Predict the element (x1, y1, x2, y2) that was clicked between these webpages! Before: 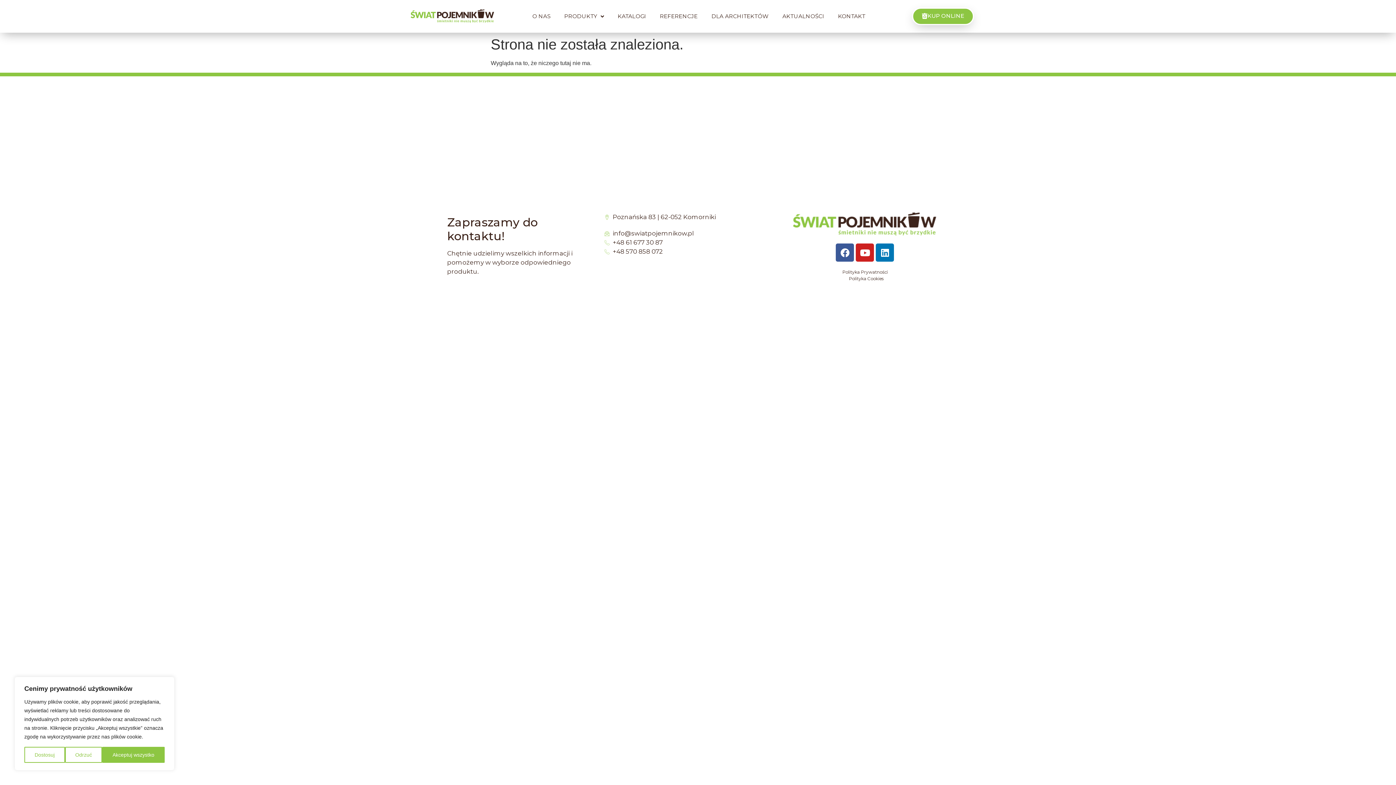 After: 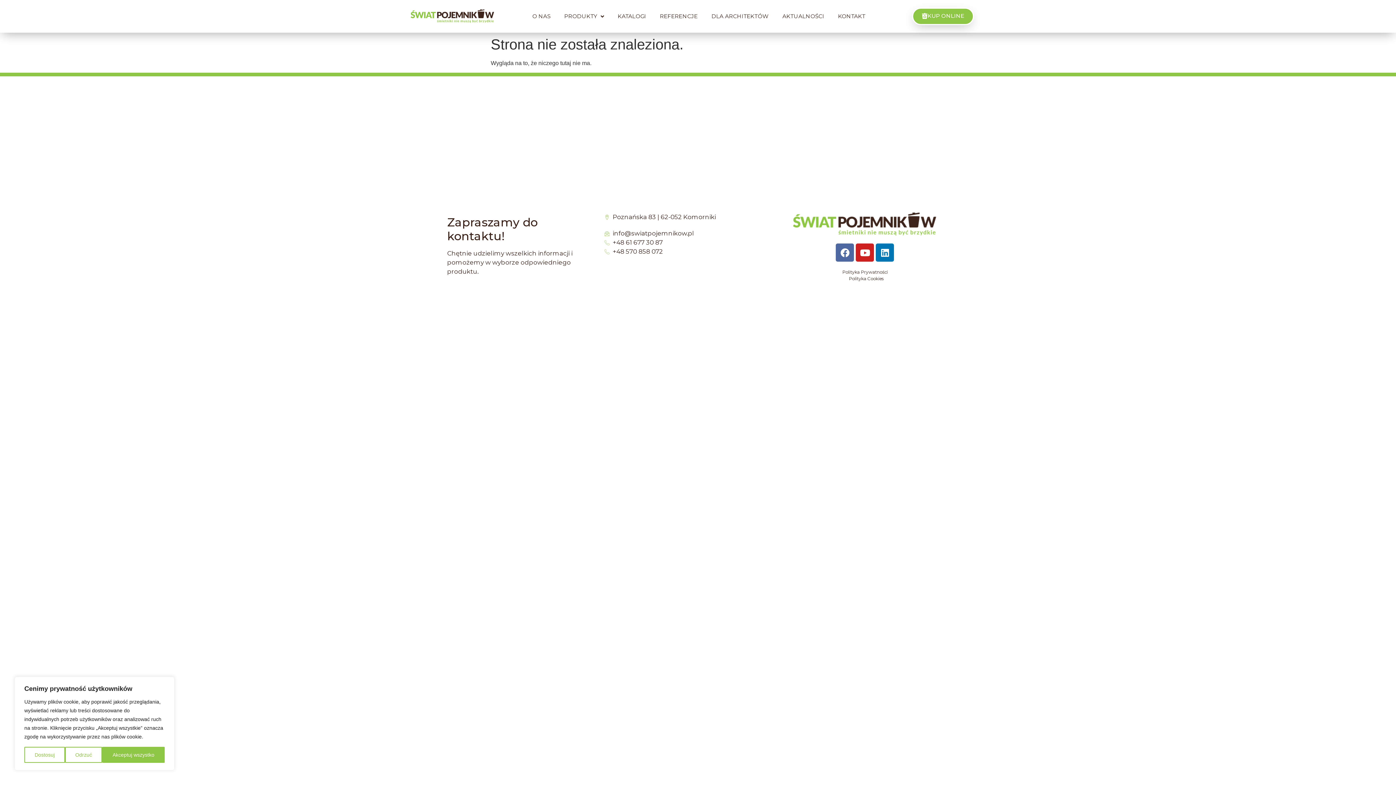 Action: bbox: (836, 243, 854, 261) label: Facebook